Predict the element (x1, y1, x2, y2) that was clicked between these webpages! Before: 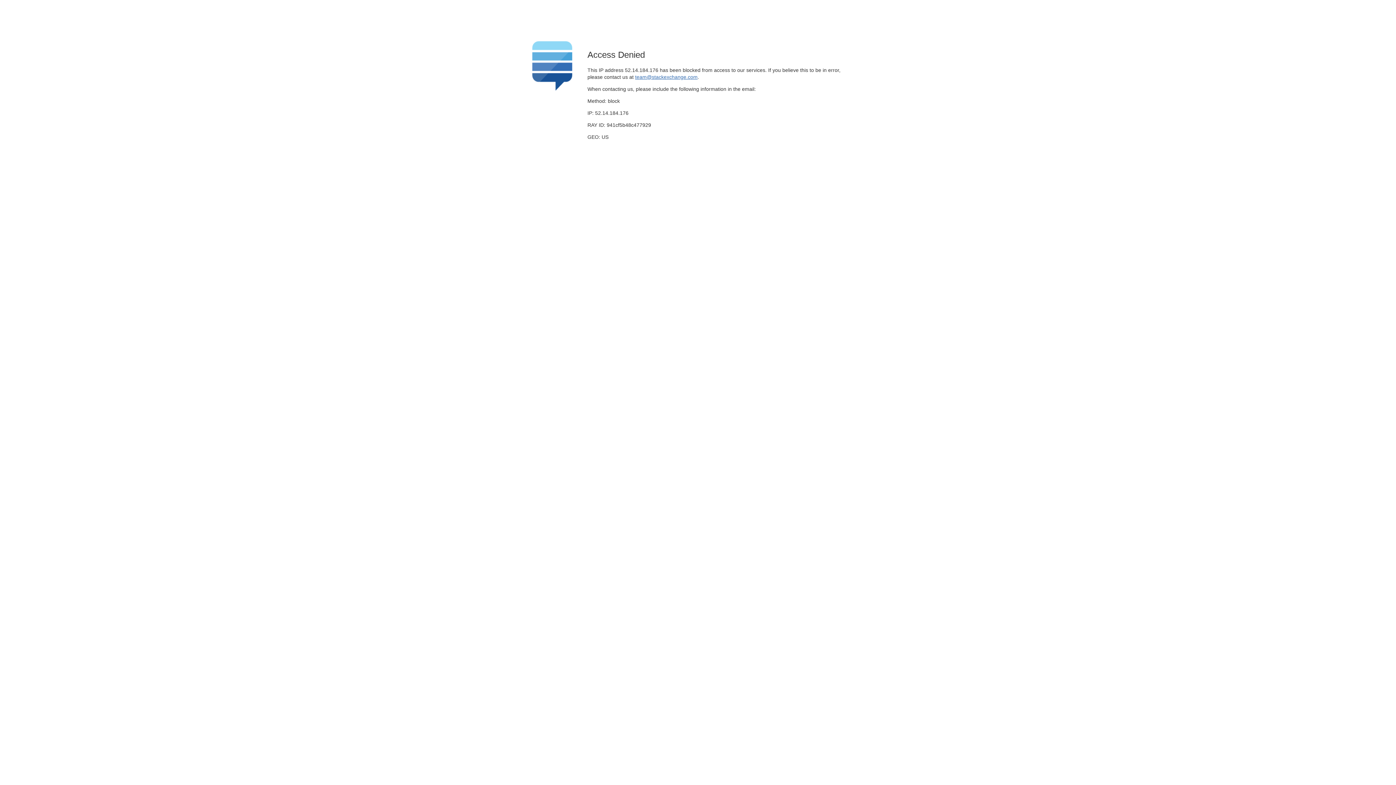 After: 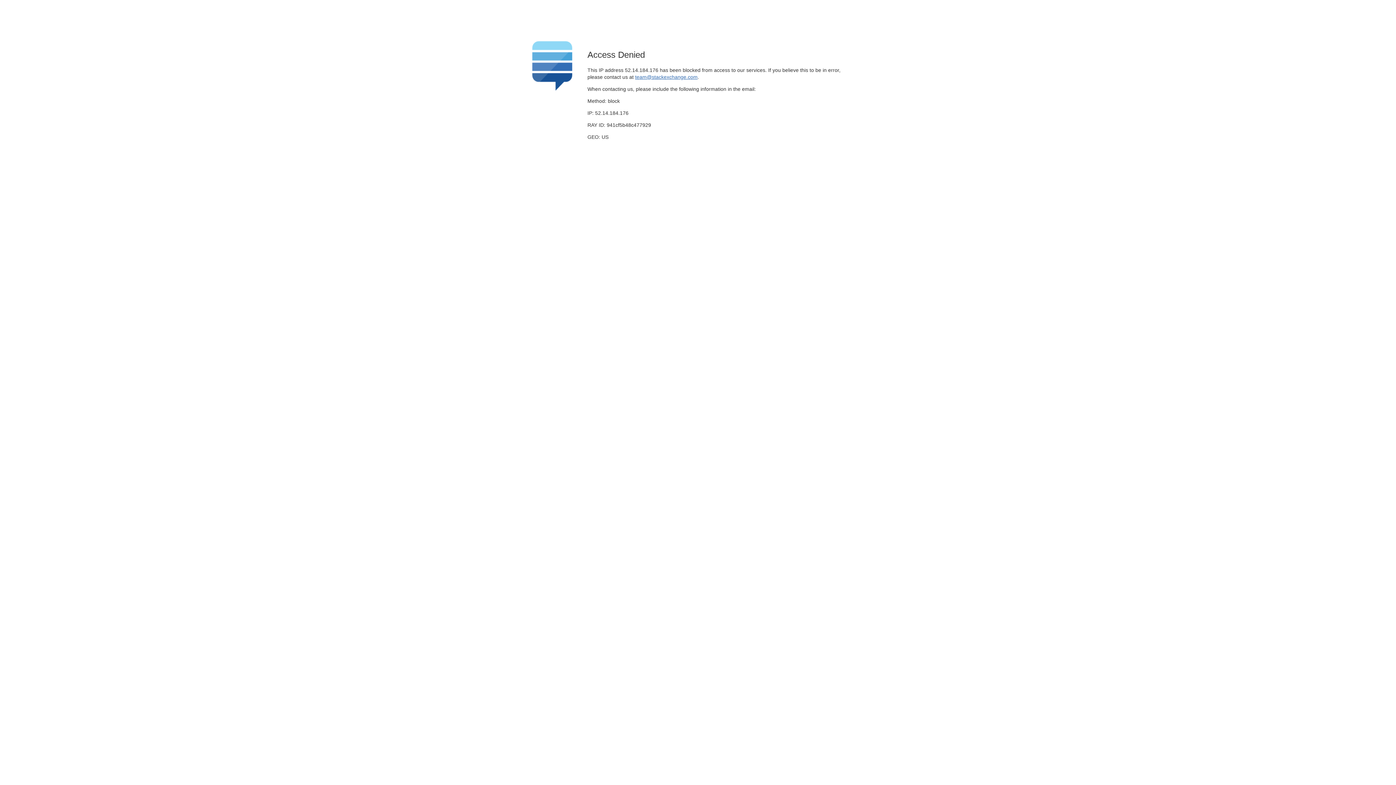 Action: bbox: (635, 74, 697, 79) label: team@stackexchange.com